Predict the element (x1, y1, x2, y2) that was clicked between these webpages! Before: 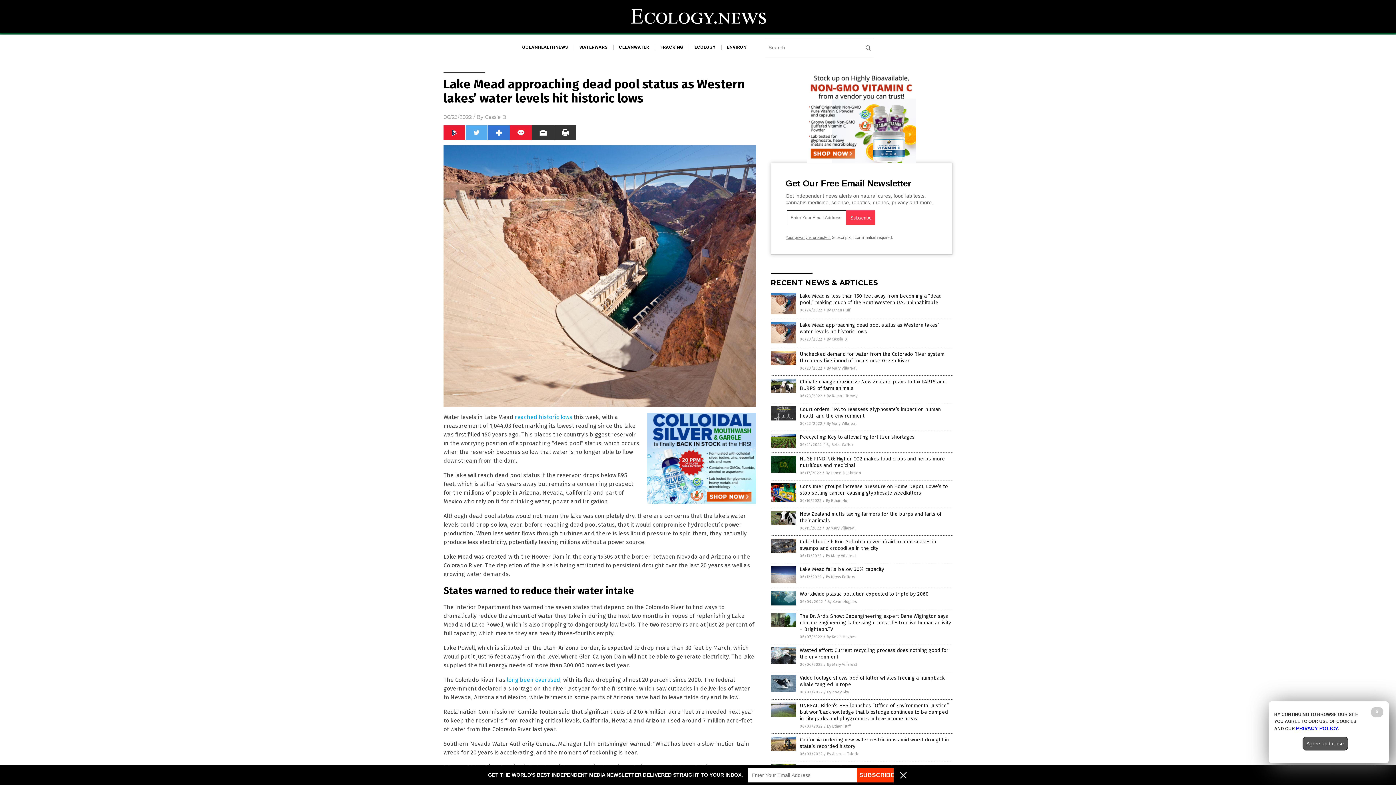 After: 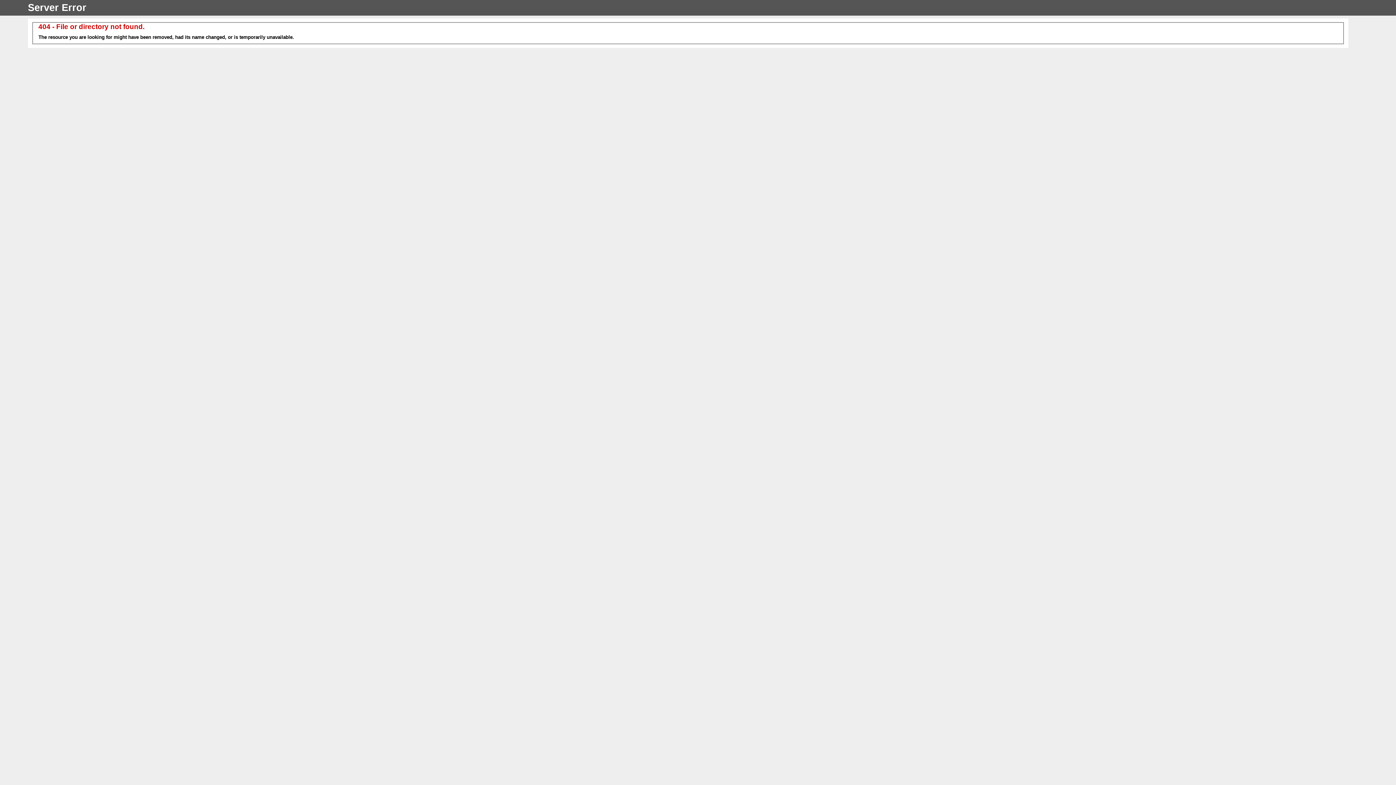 Action: label: Your privacy is protected. bbox: (785, 235, 830, 239)